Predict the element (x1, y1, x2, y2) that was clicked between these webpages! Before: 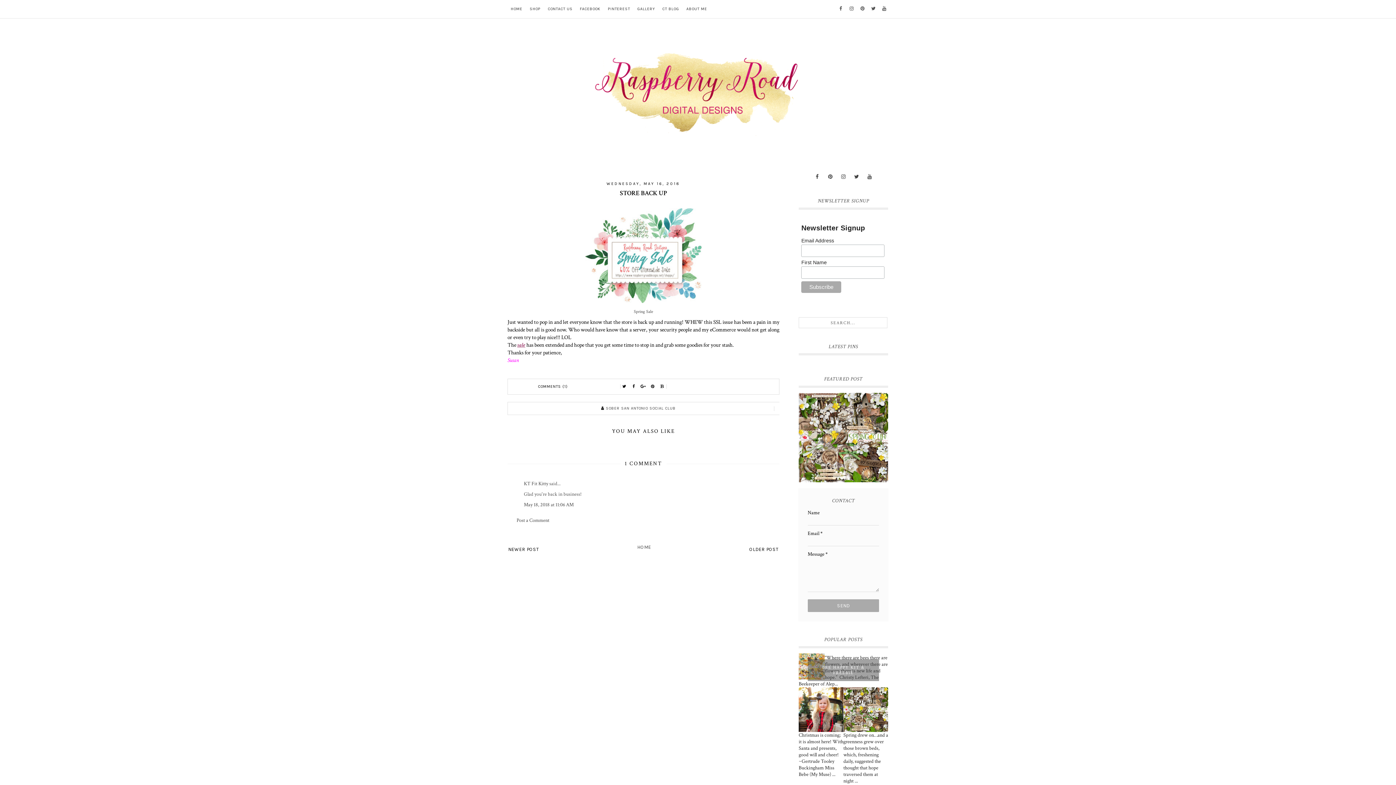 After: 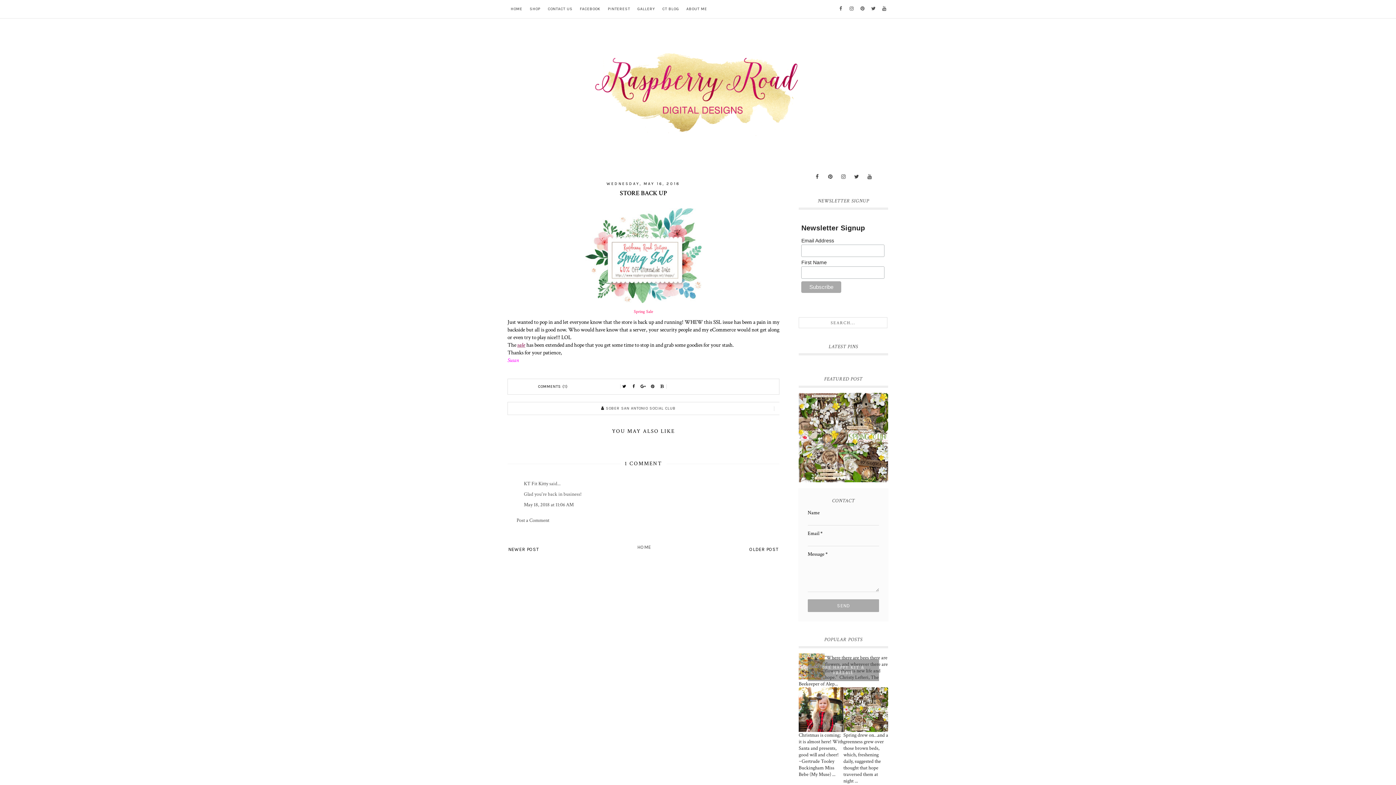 Action: label: Spring Sale bbox: (634, 309, 653, 314)